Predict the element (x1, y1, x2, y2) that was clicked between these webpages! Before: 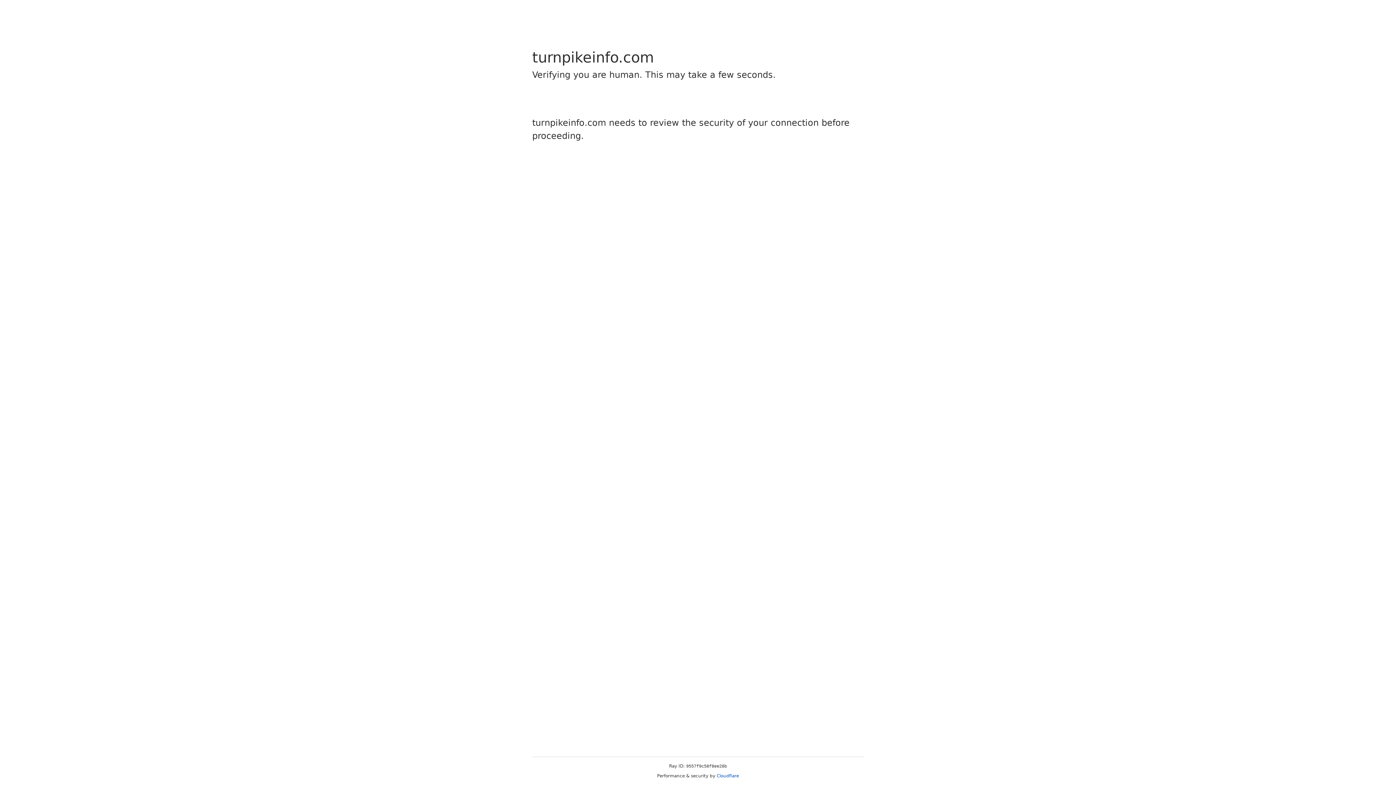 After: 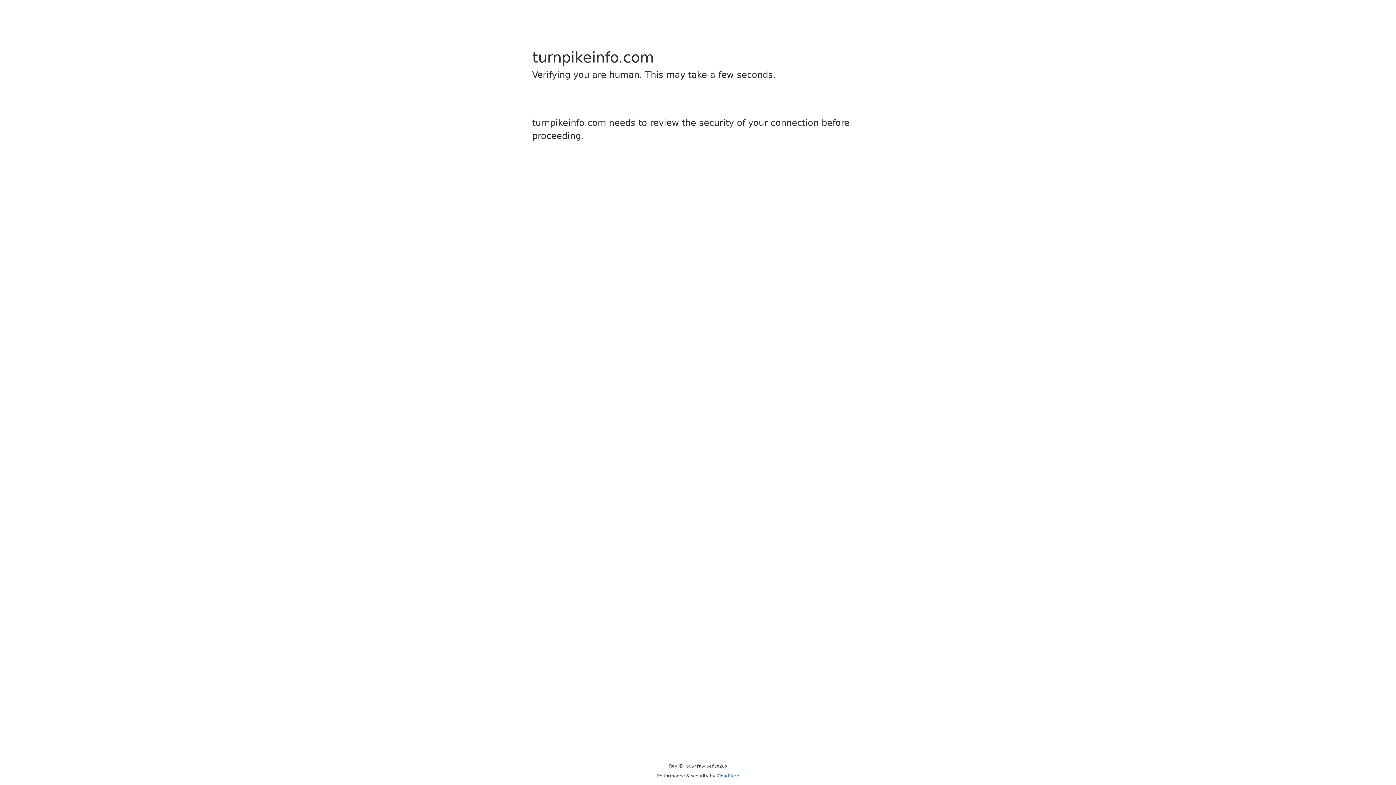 Action: label: Cloudflare bbox: (716, 773, 739, 778)